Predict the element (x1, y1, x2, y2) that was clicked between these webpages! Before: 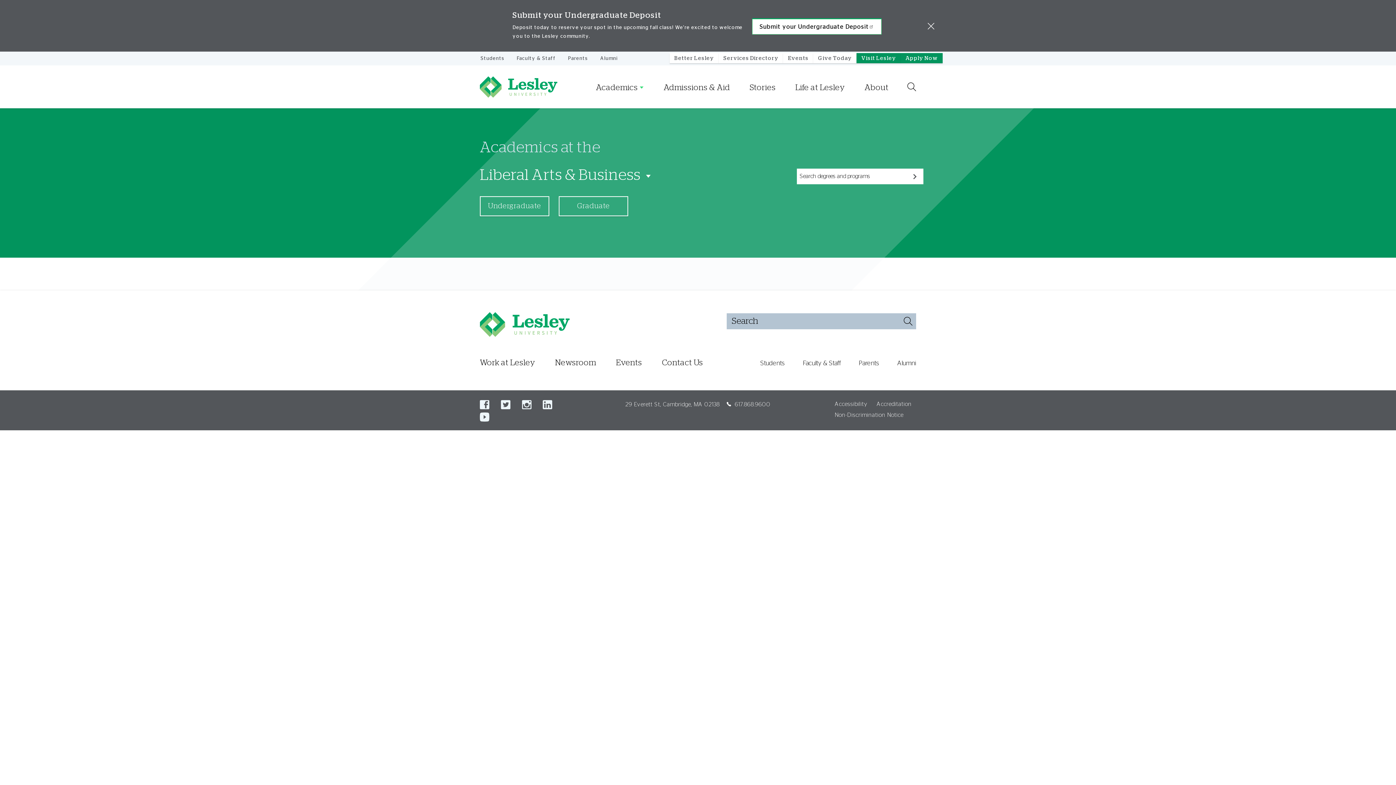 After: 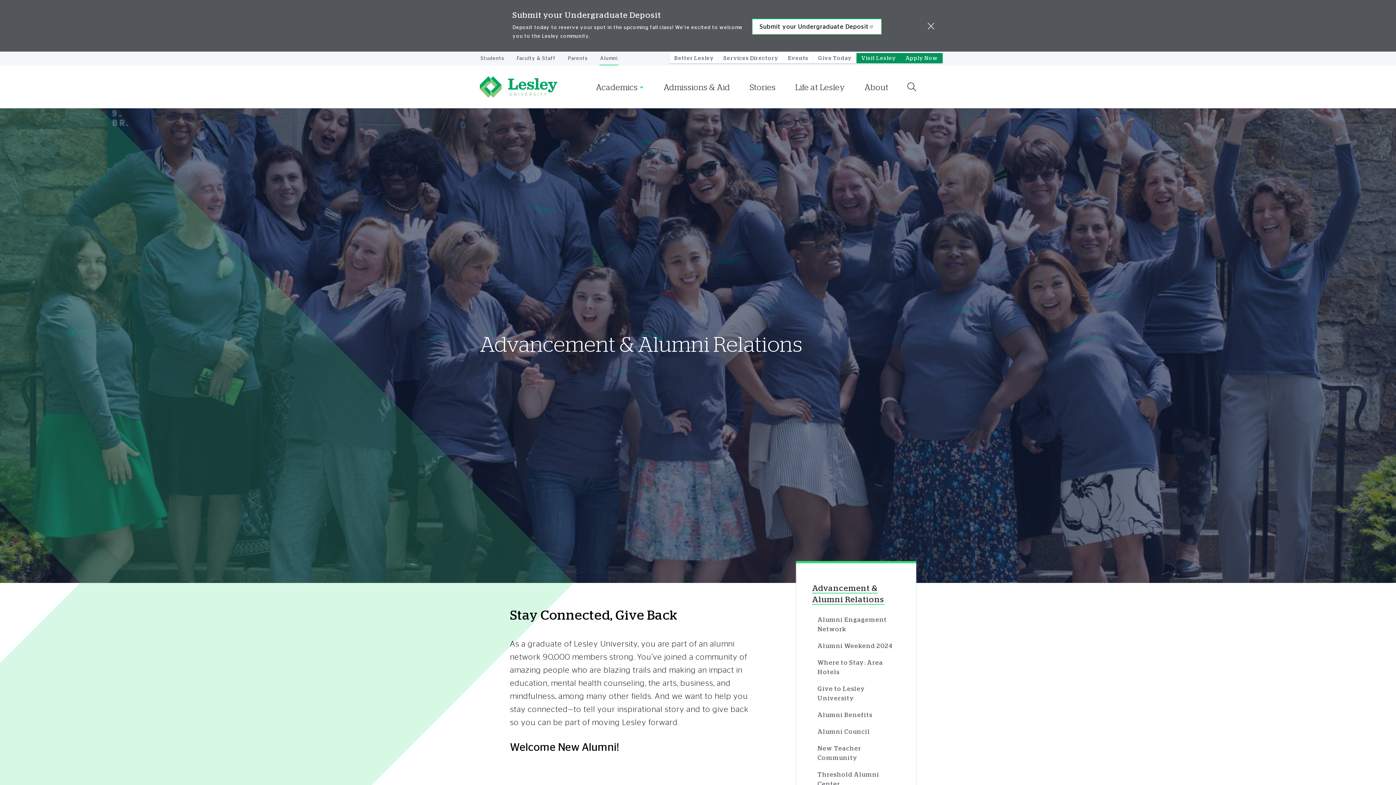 Action: bbox: (599, 51, 618, 65) label: Alumni